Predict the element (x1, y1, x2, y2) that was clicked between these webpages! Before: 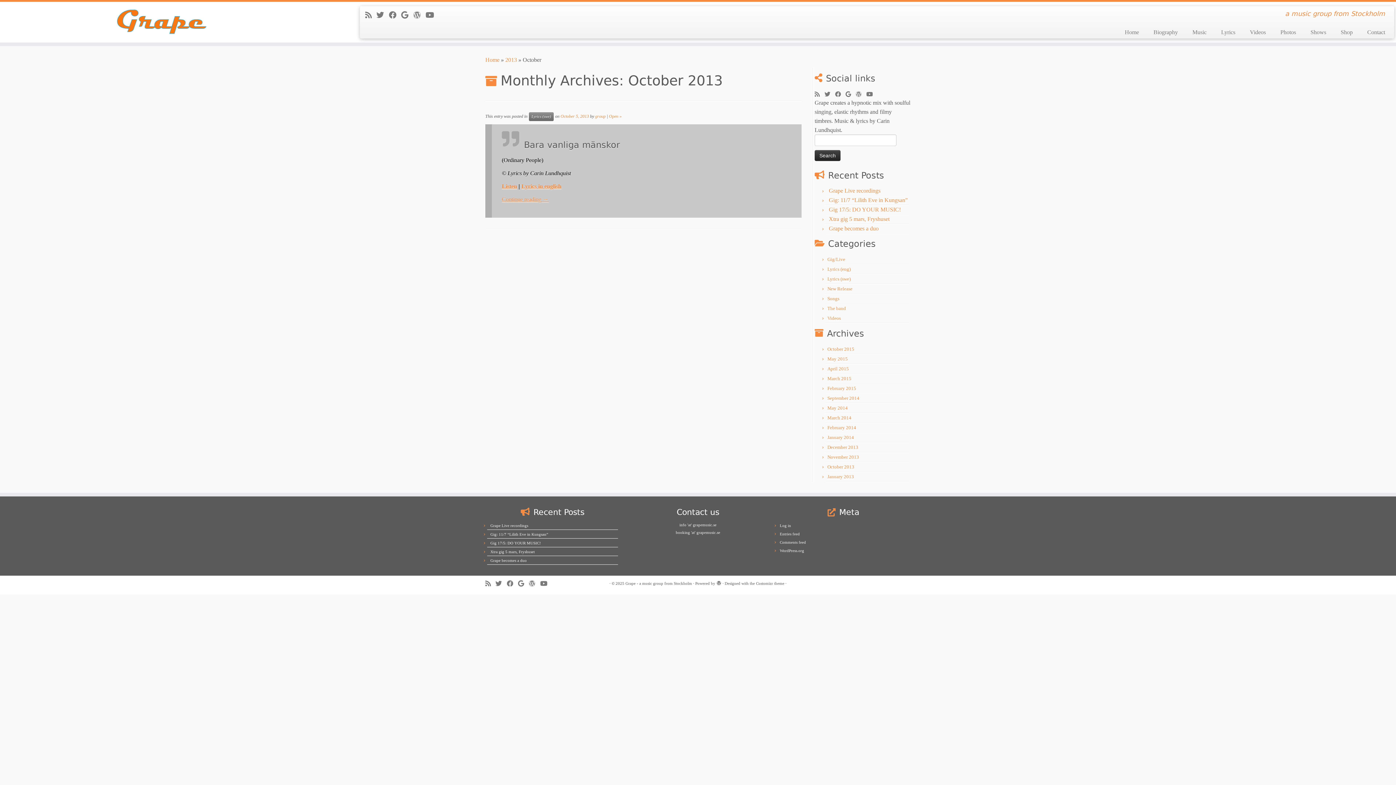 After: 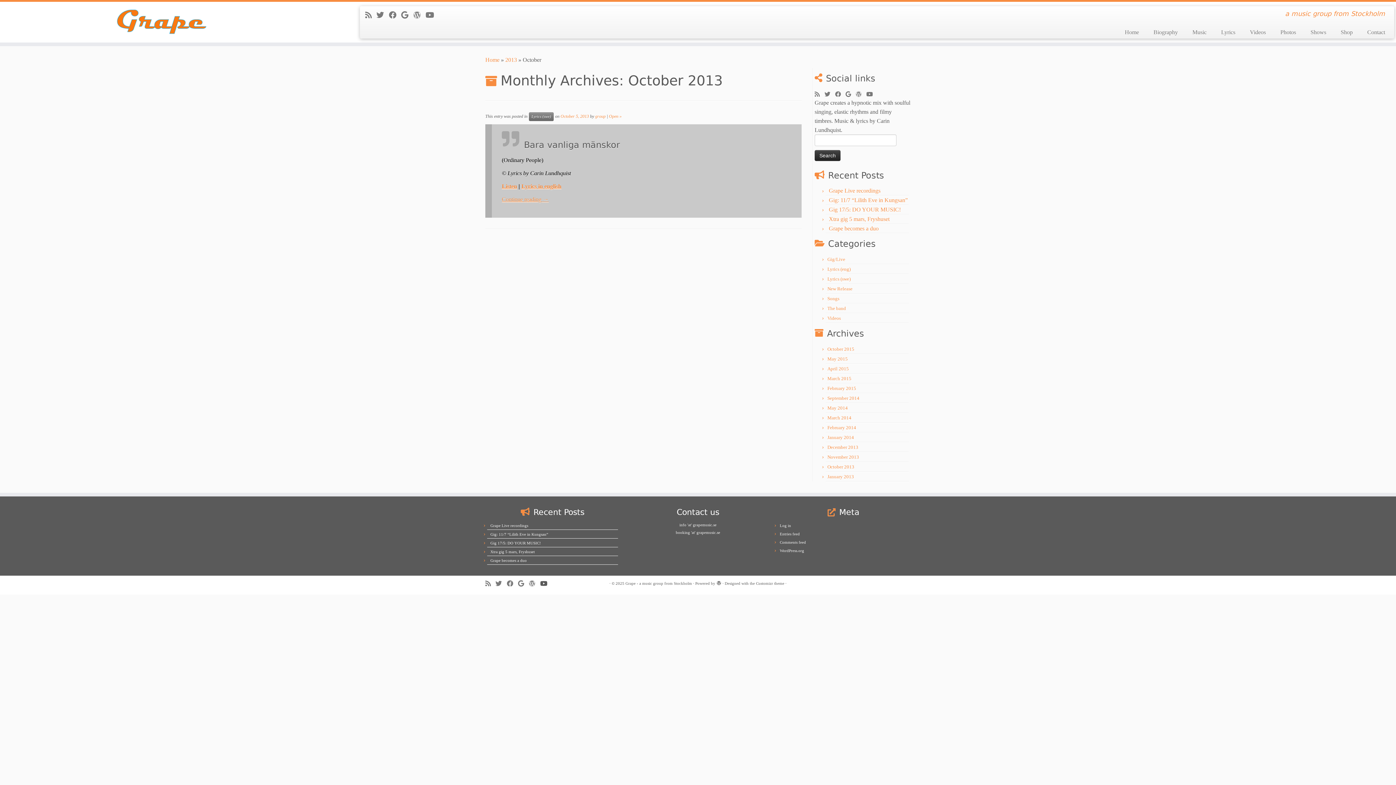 Action: label: Follow me on Youtube bbox: (540, 580, 552, 588)